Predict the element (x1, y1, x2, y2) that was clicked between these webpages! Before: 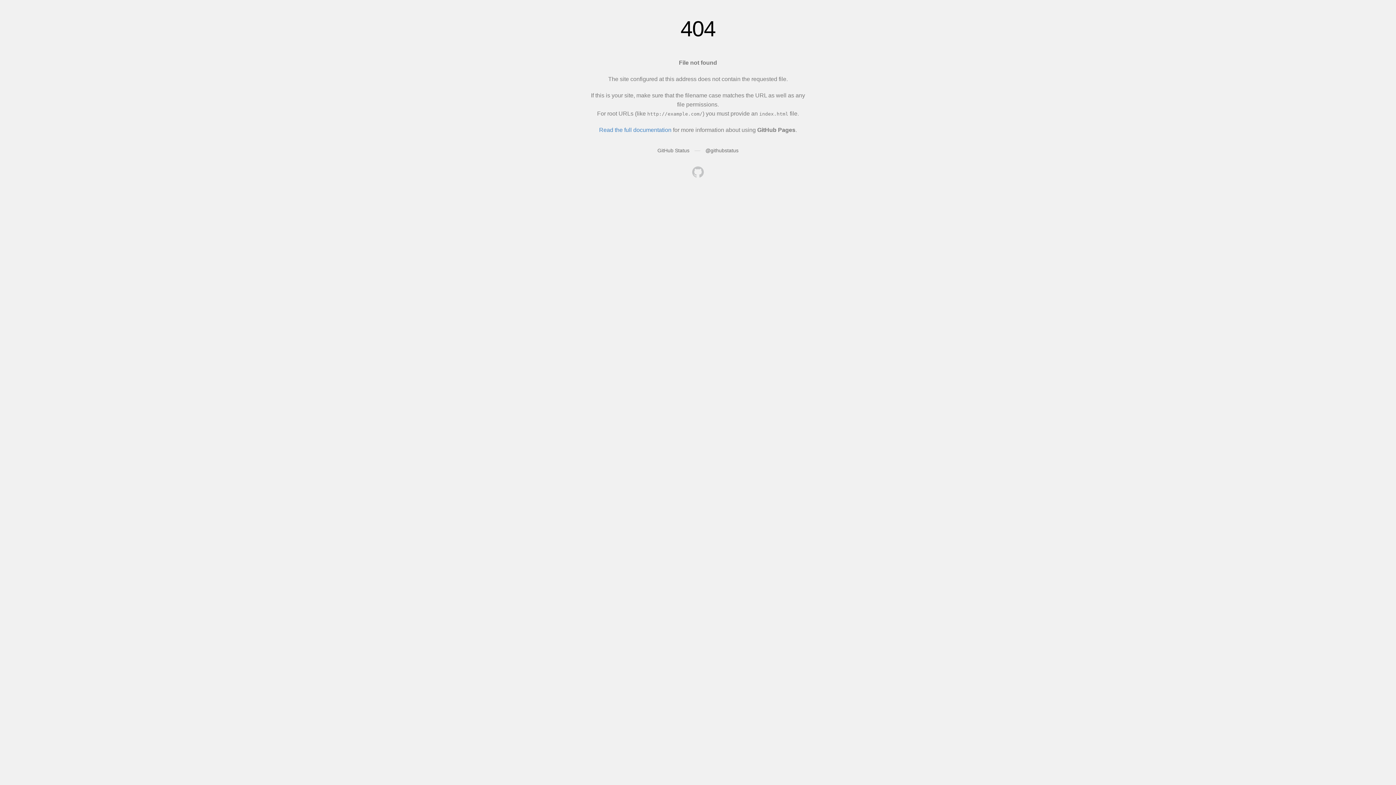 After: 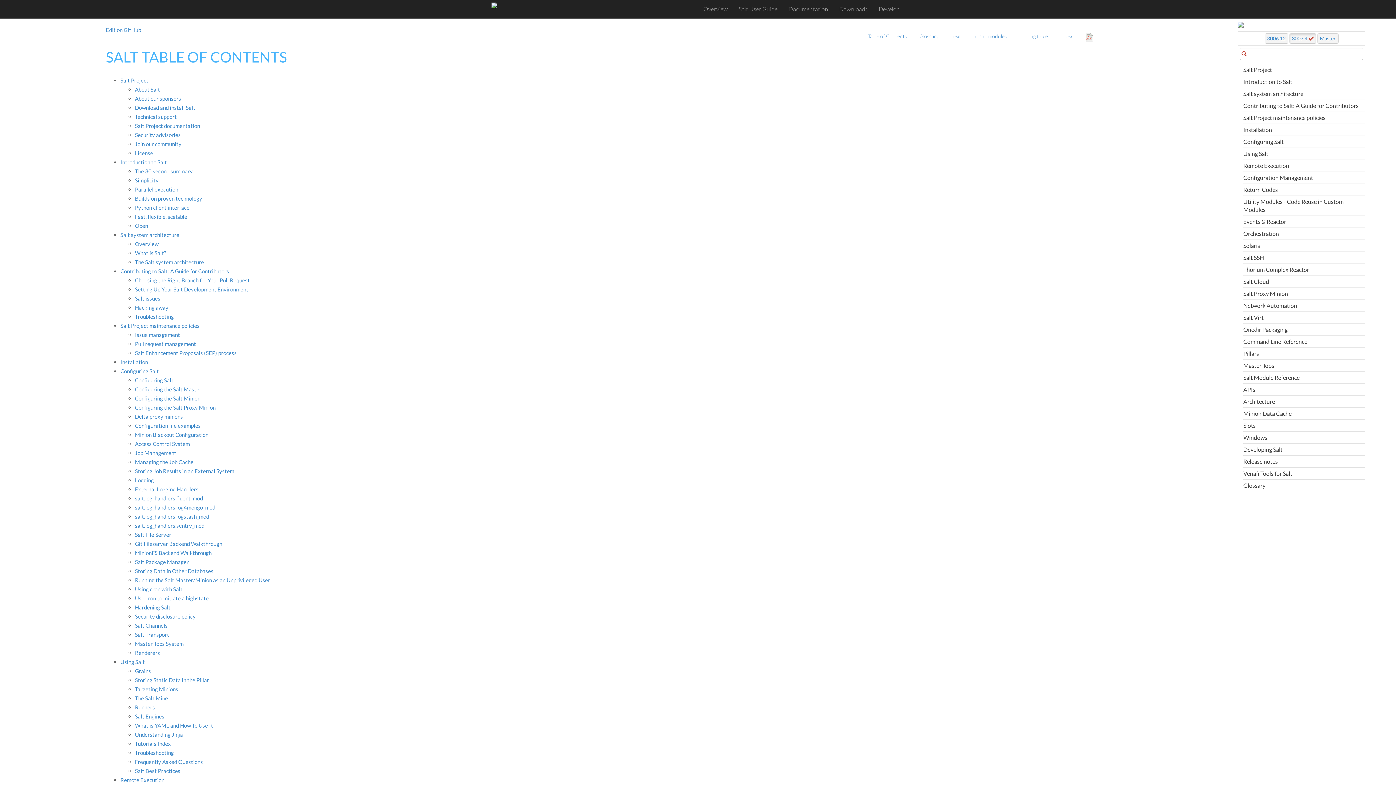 Action: bbox: (692, 166, 704, 179)